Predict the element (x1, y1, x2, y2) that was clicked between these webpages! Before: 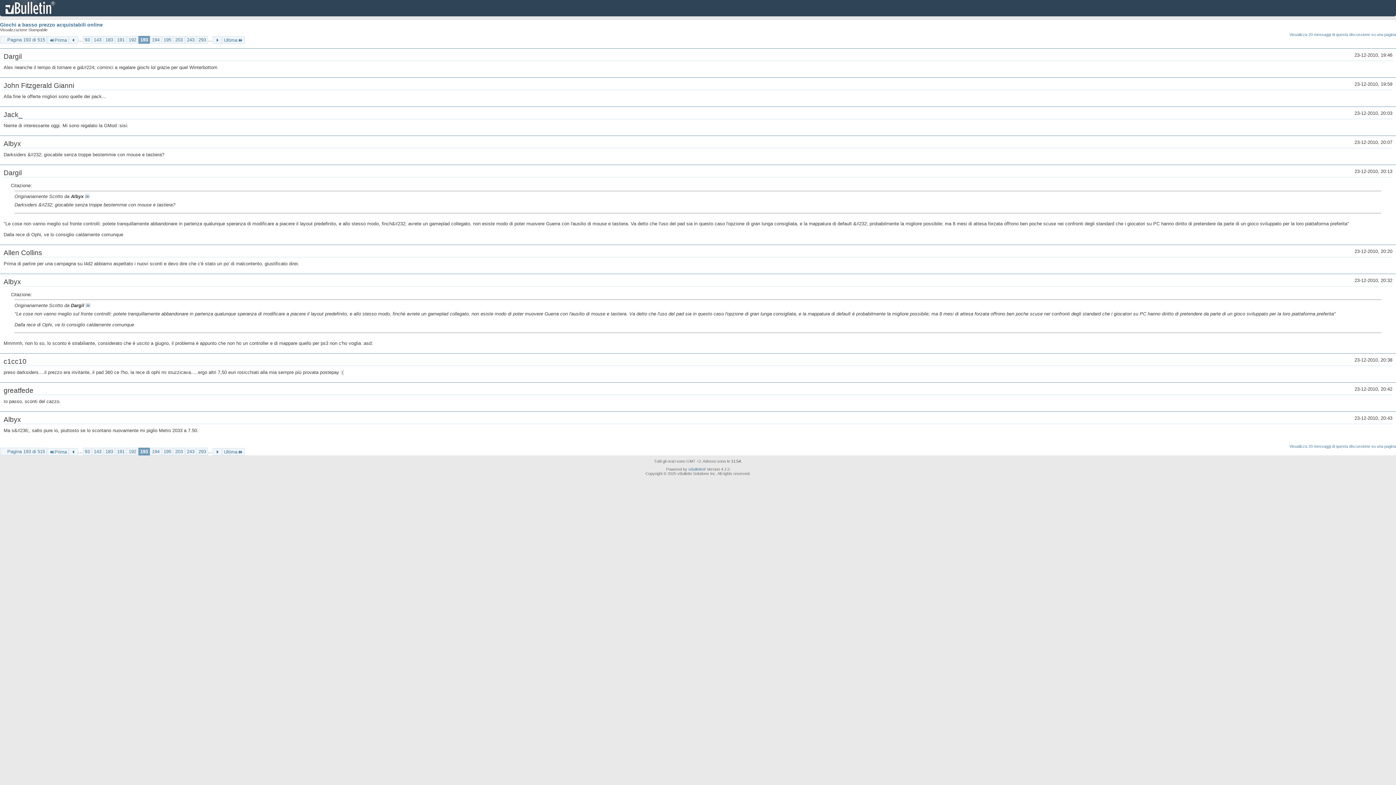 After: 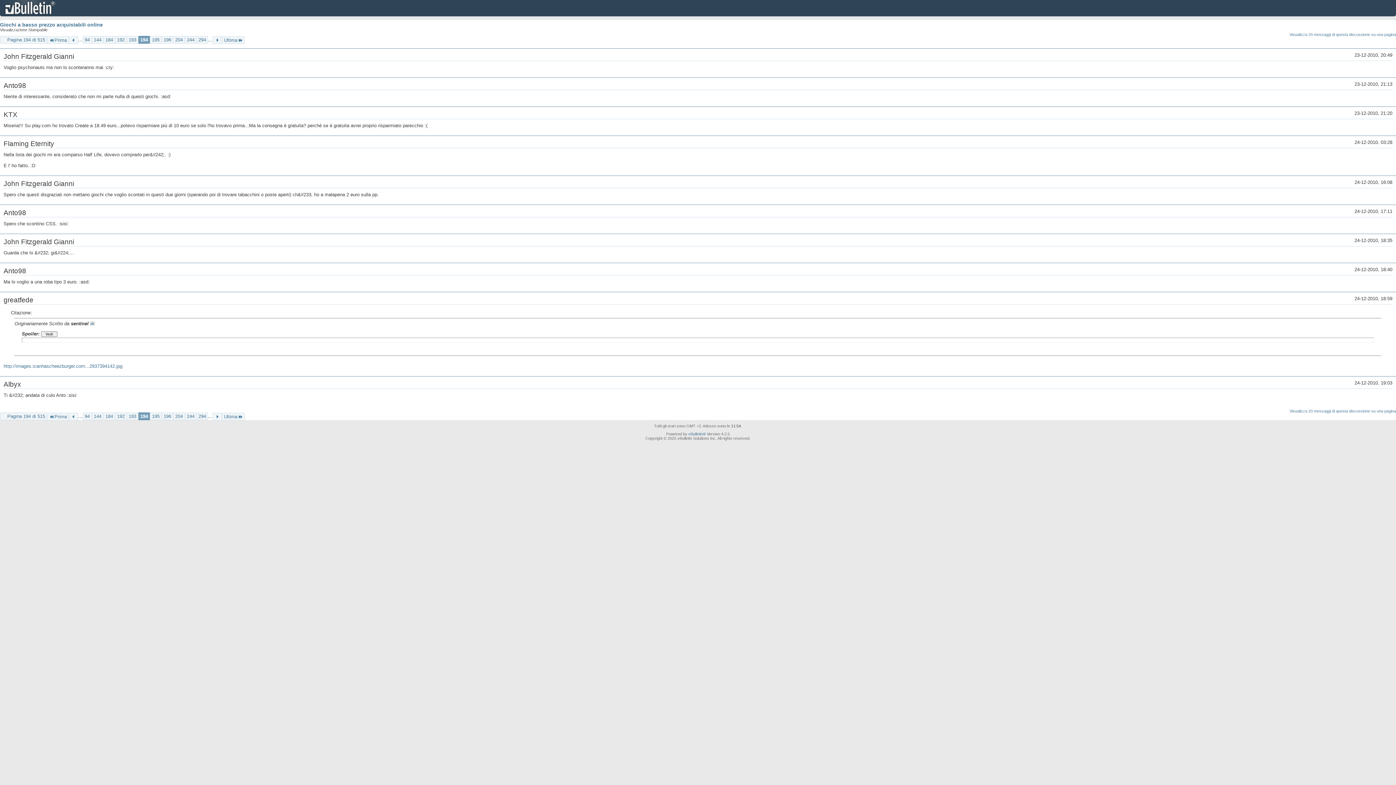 Action: bbox: (212, 36, 221, 44)